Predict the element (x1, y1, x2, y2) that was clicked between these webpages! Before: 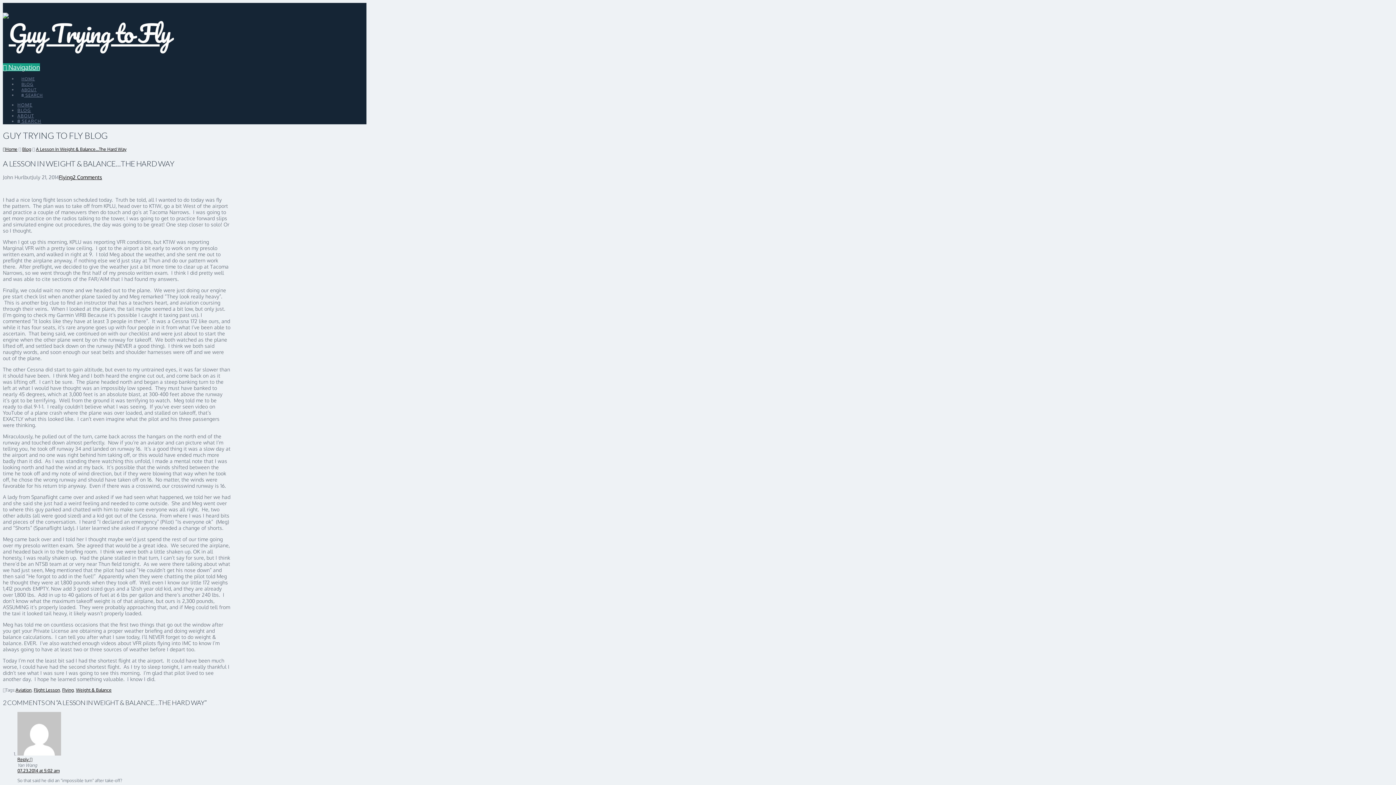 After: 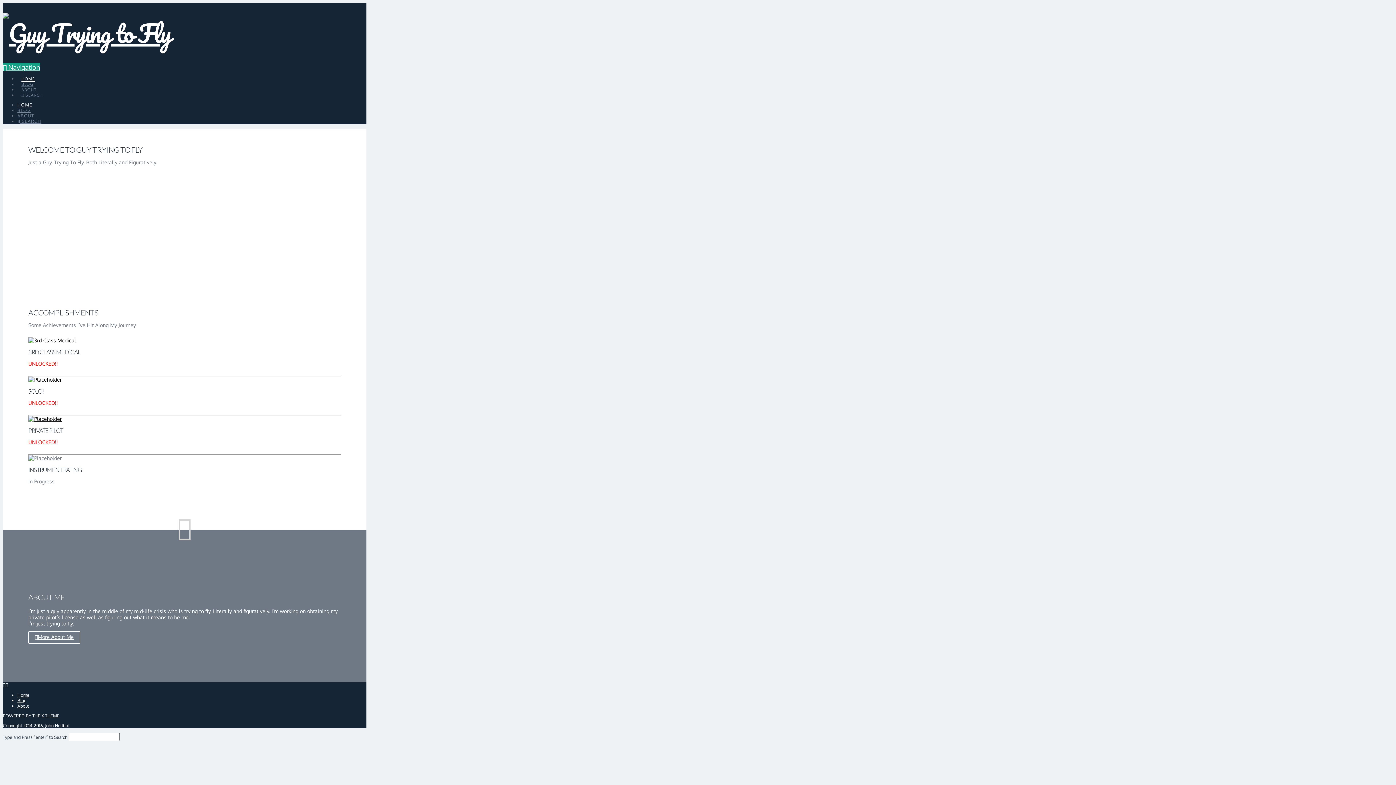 Action: bbox: (2, 12, 170, 53)